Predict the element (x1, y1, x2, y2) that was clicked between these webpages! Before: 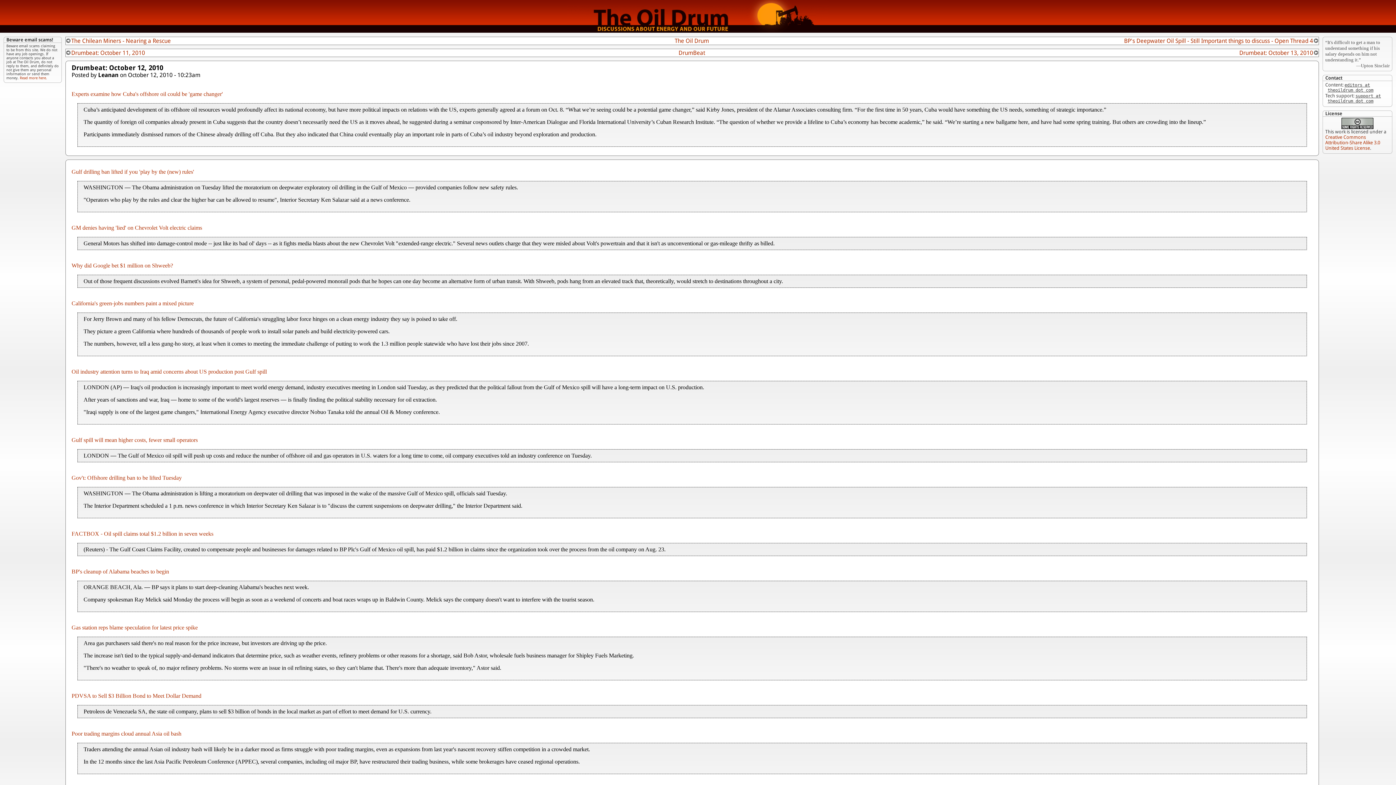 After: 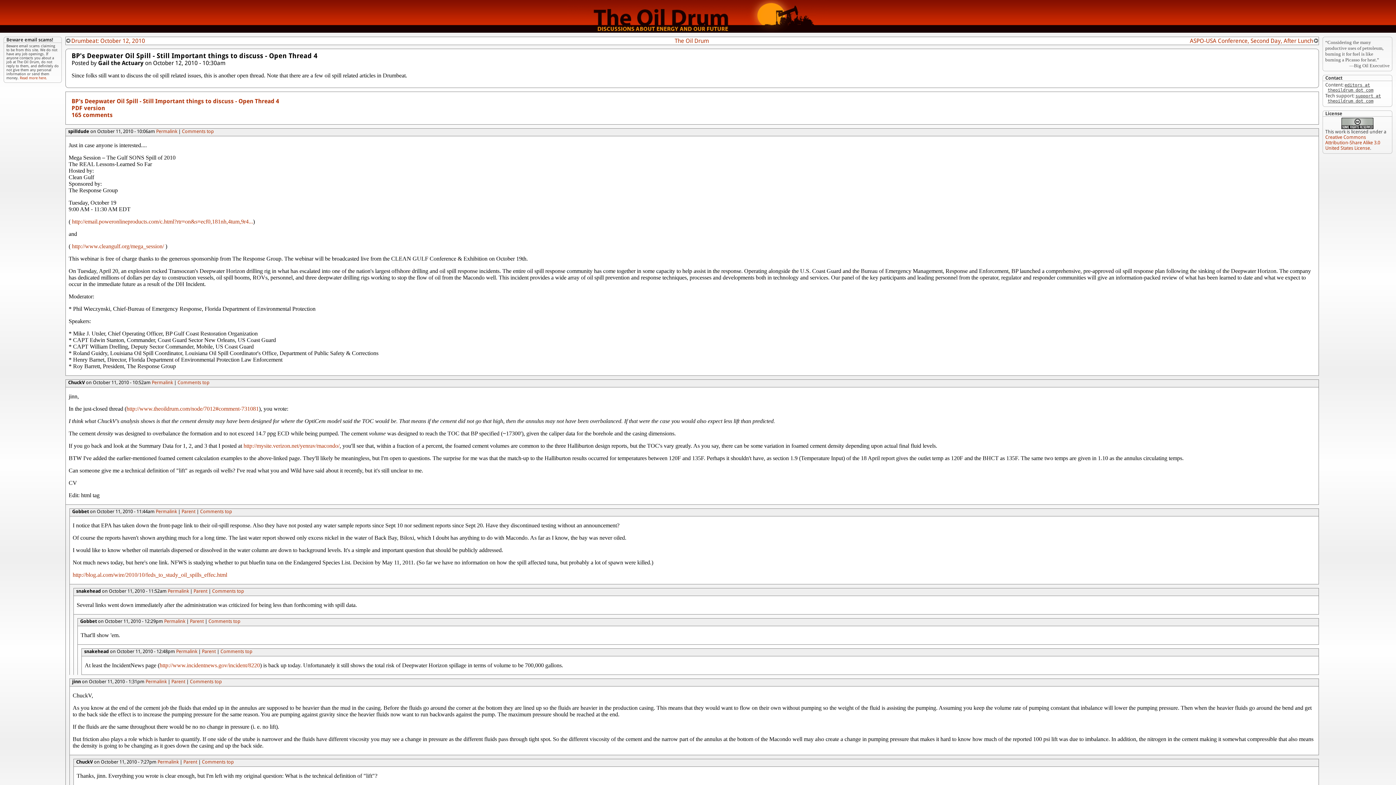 Action: bbox: (1124, 37, 1313, 44) label: BP's Deepwater Oil Spill - Still Important things to discuss - Open Thread 4